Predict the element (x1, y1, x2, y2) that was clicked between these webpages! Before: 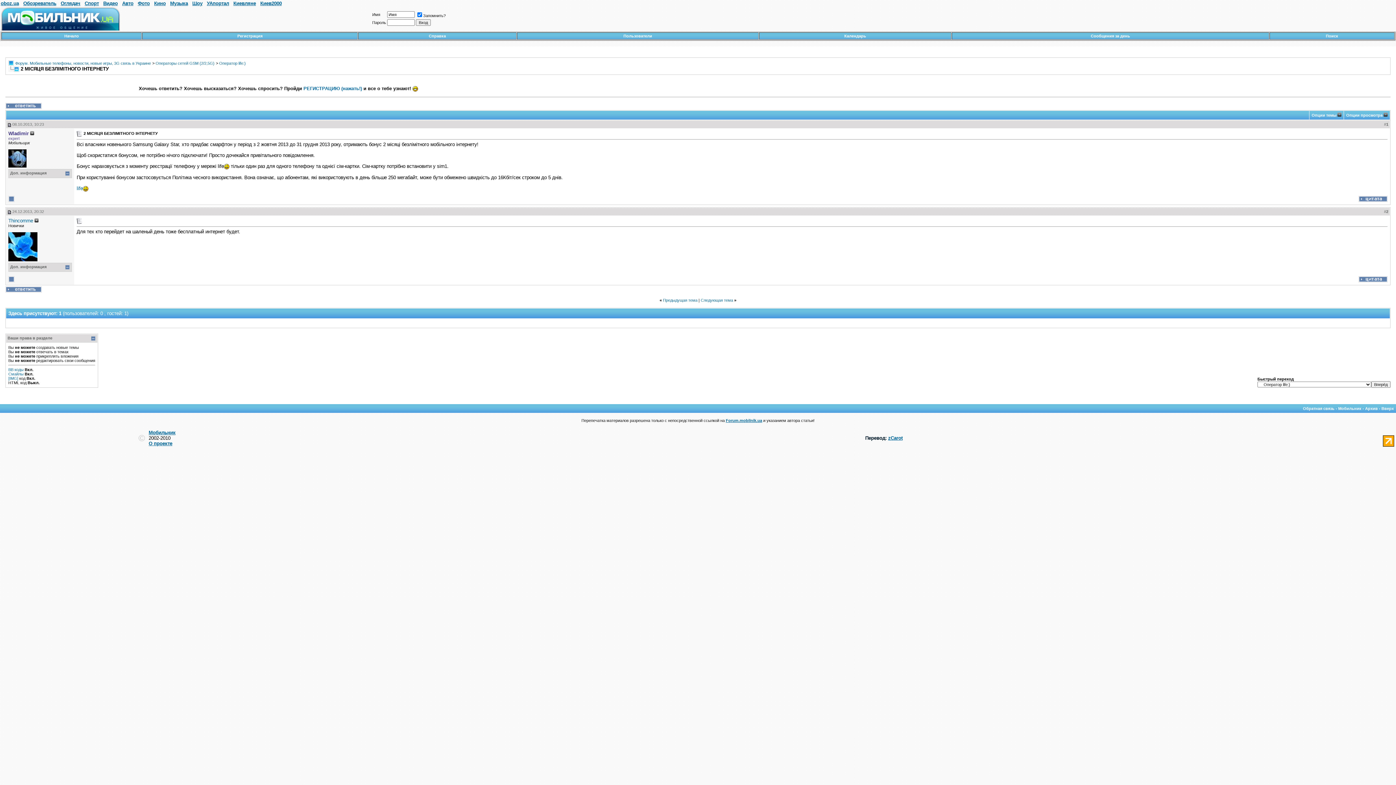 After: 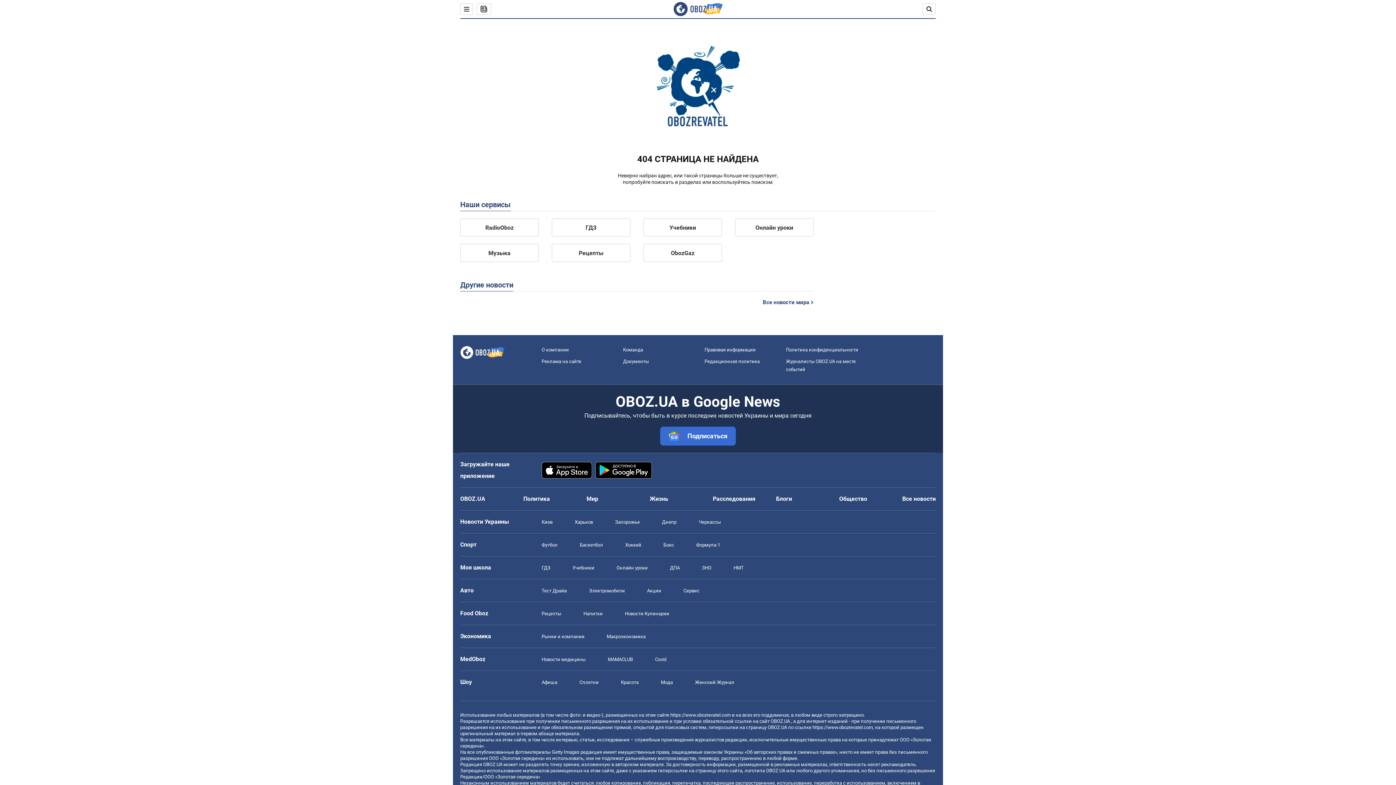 Action: label: О проекте bbox: (148, 441, 172, 446)